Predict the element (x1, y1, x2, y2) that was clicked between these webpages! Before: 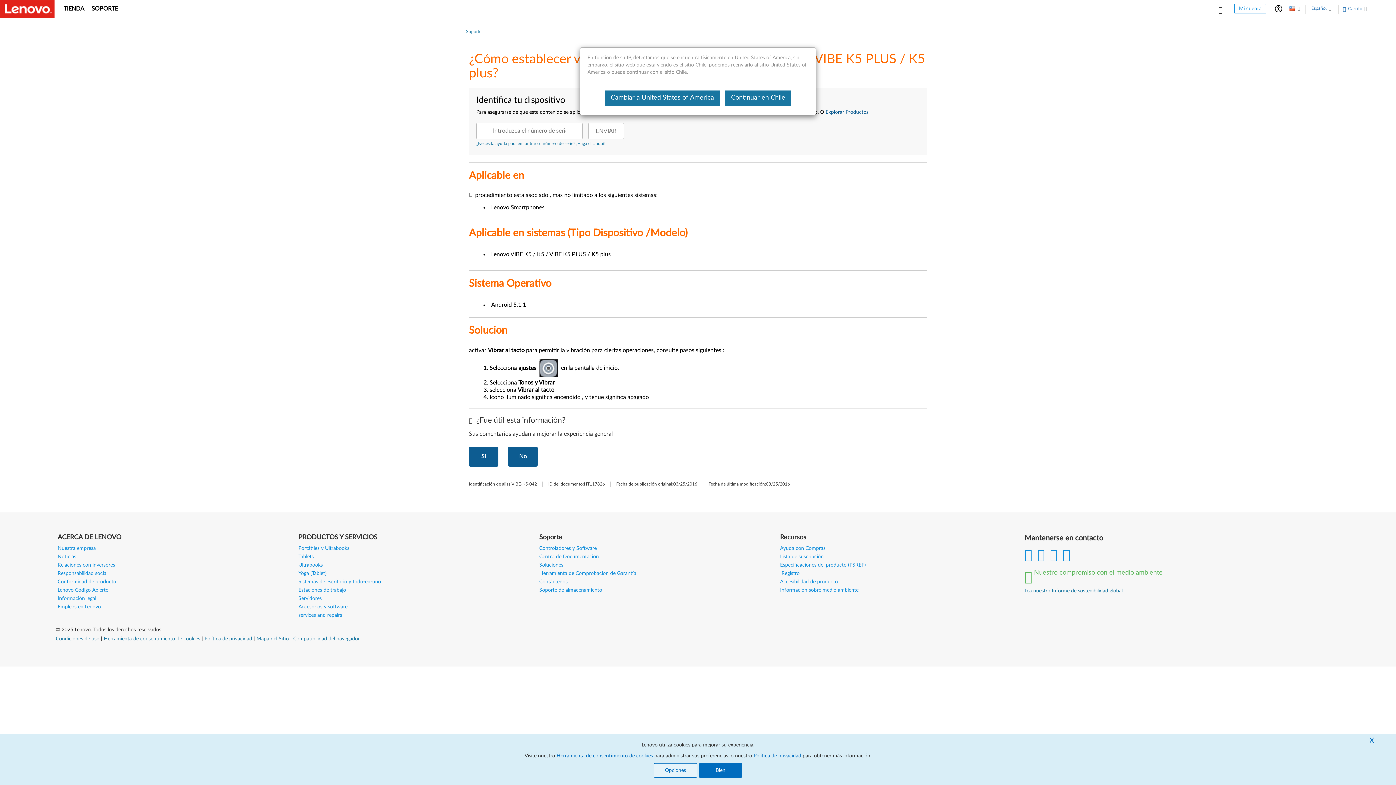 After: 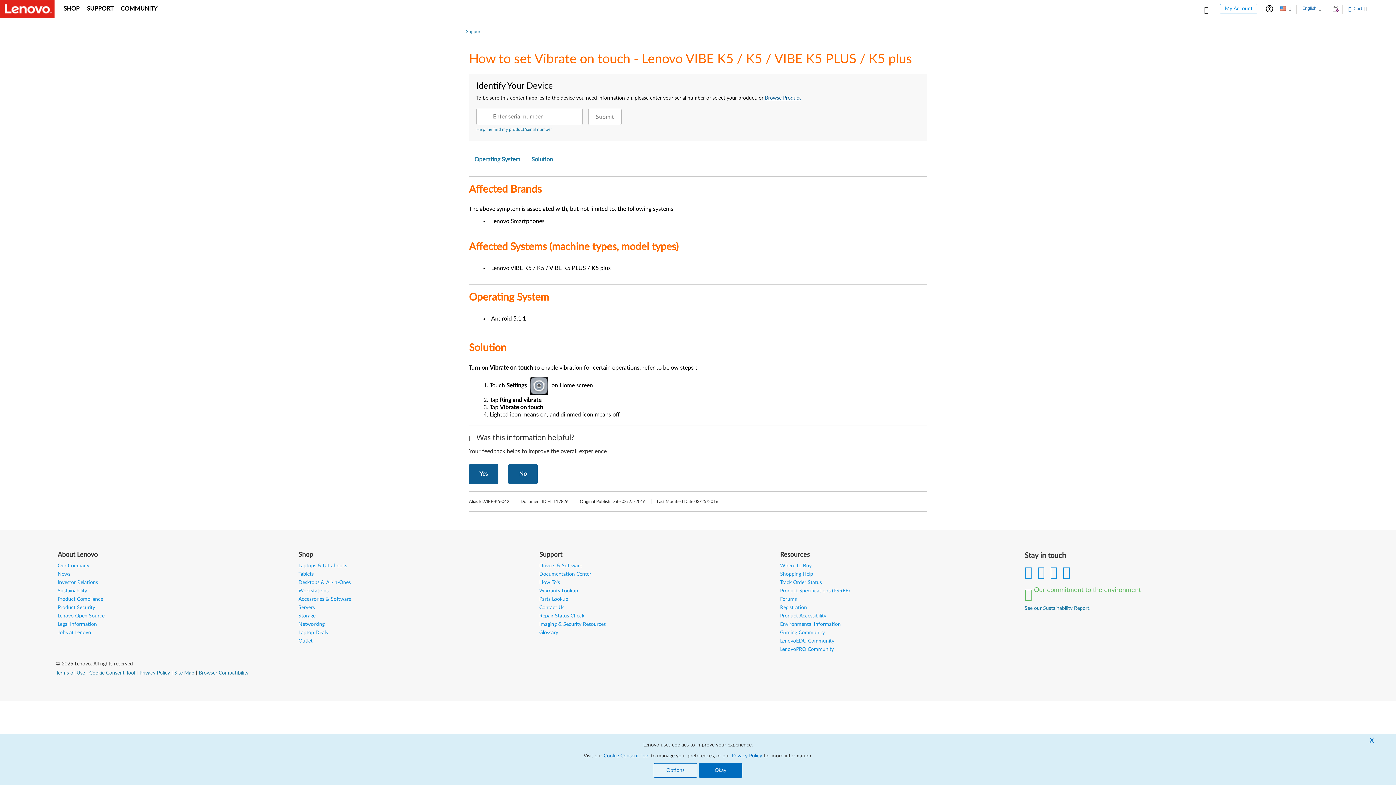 Action: label: Cambiar a United States of America bbox: (605, 90, 720, 105)